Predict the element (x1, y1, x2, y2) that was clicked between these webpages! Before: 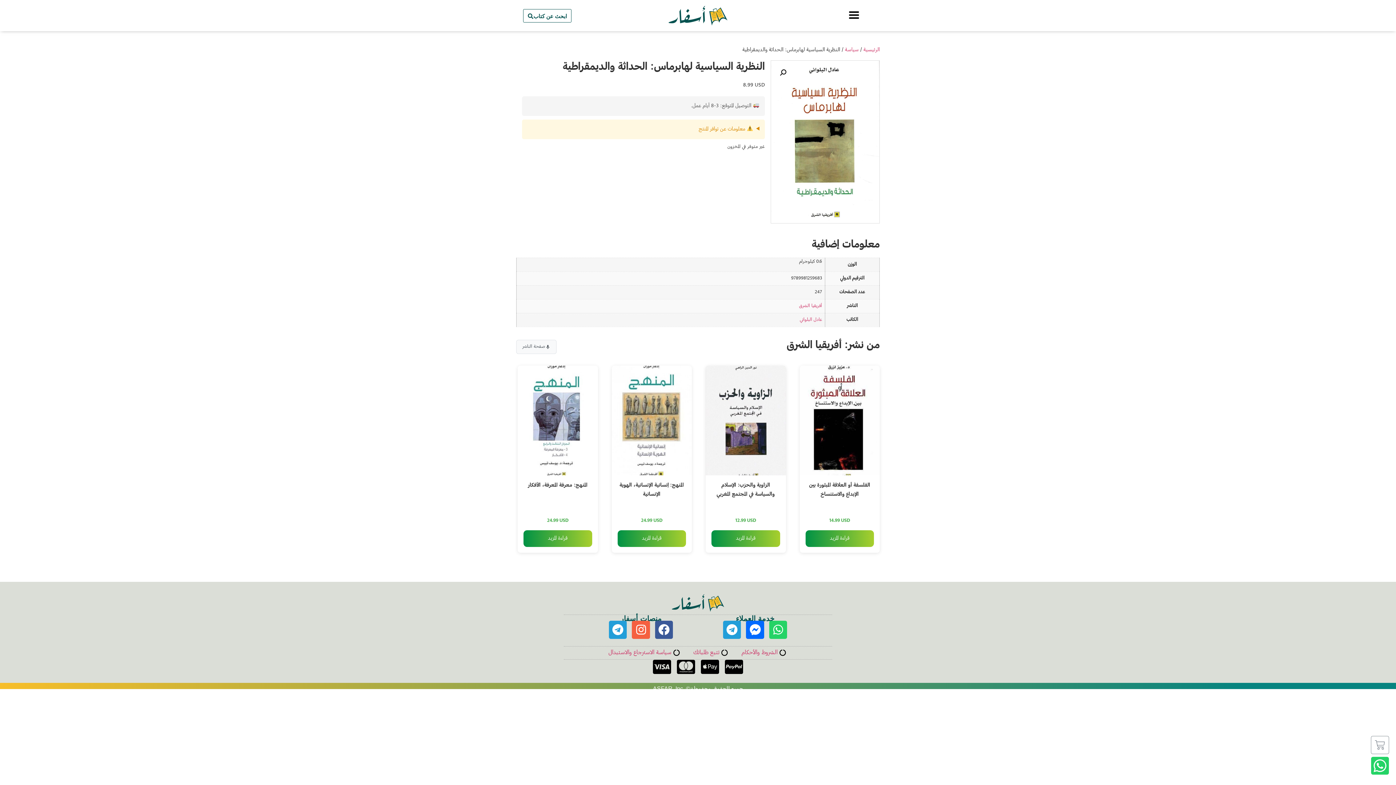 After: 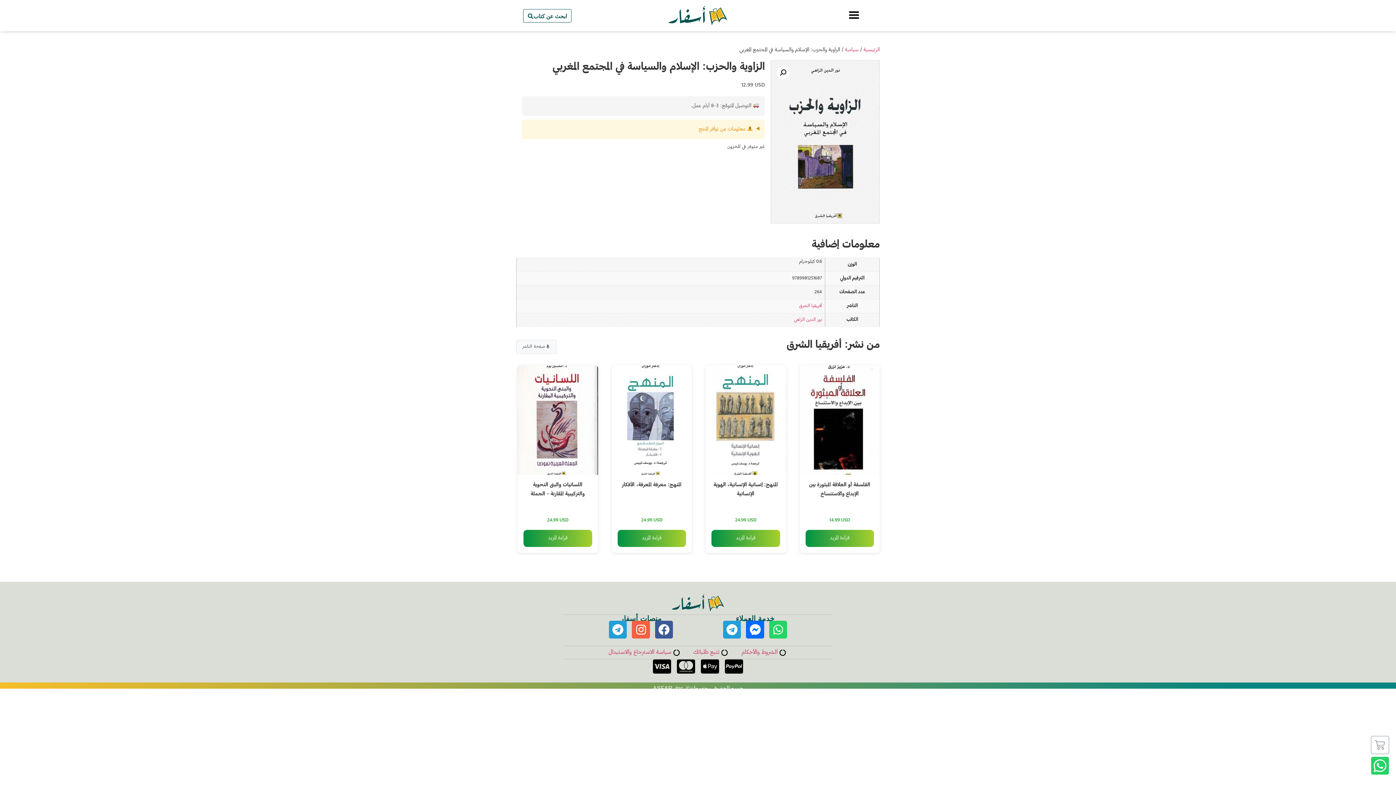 Action: bbox: (705, 365, 786, 527) label: الزاوية والحزب: الإسلام والسياسة في المجتمع المغربي
12.99 USD